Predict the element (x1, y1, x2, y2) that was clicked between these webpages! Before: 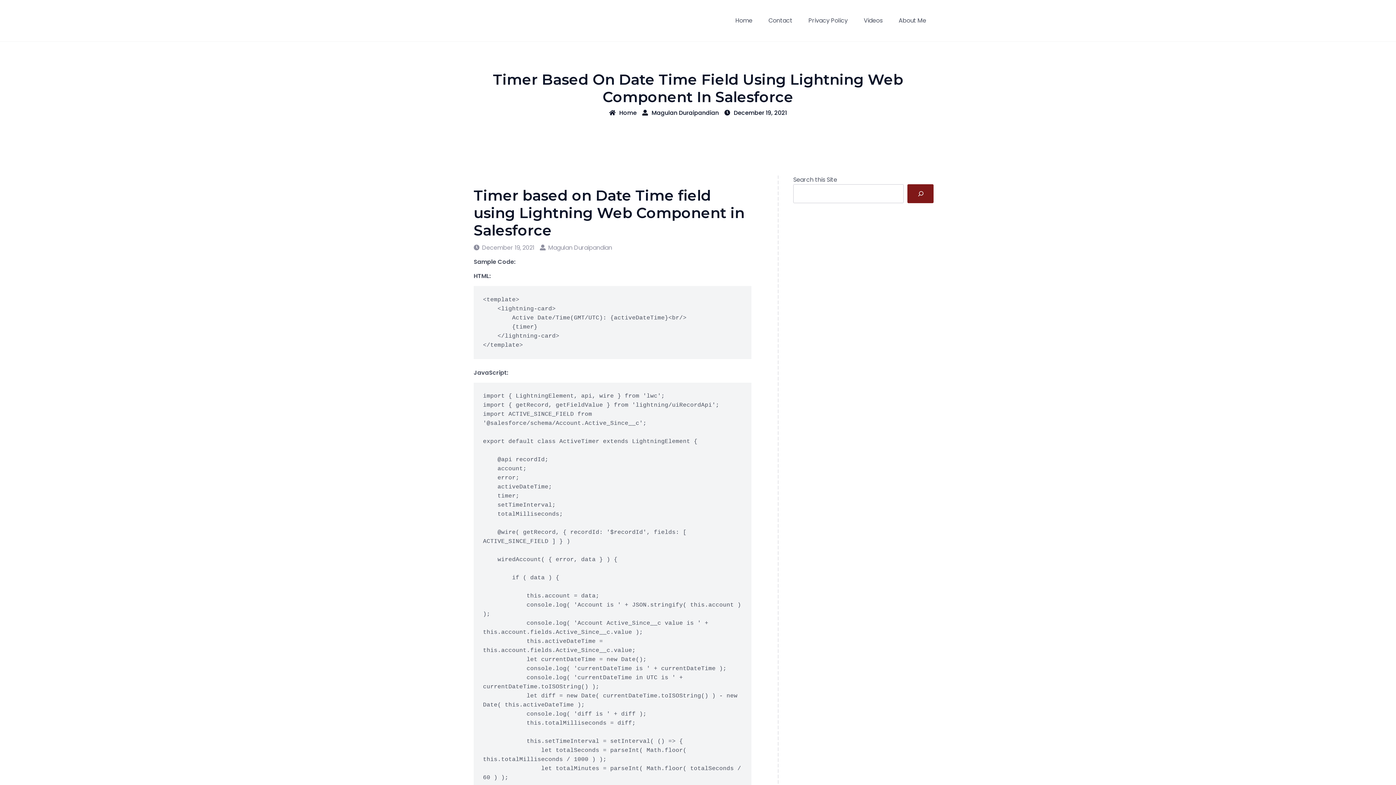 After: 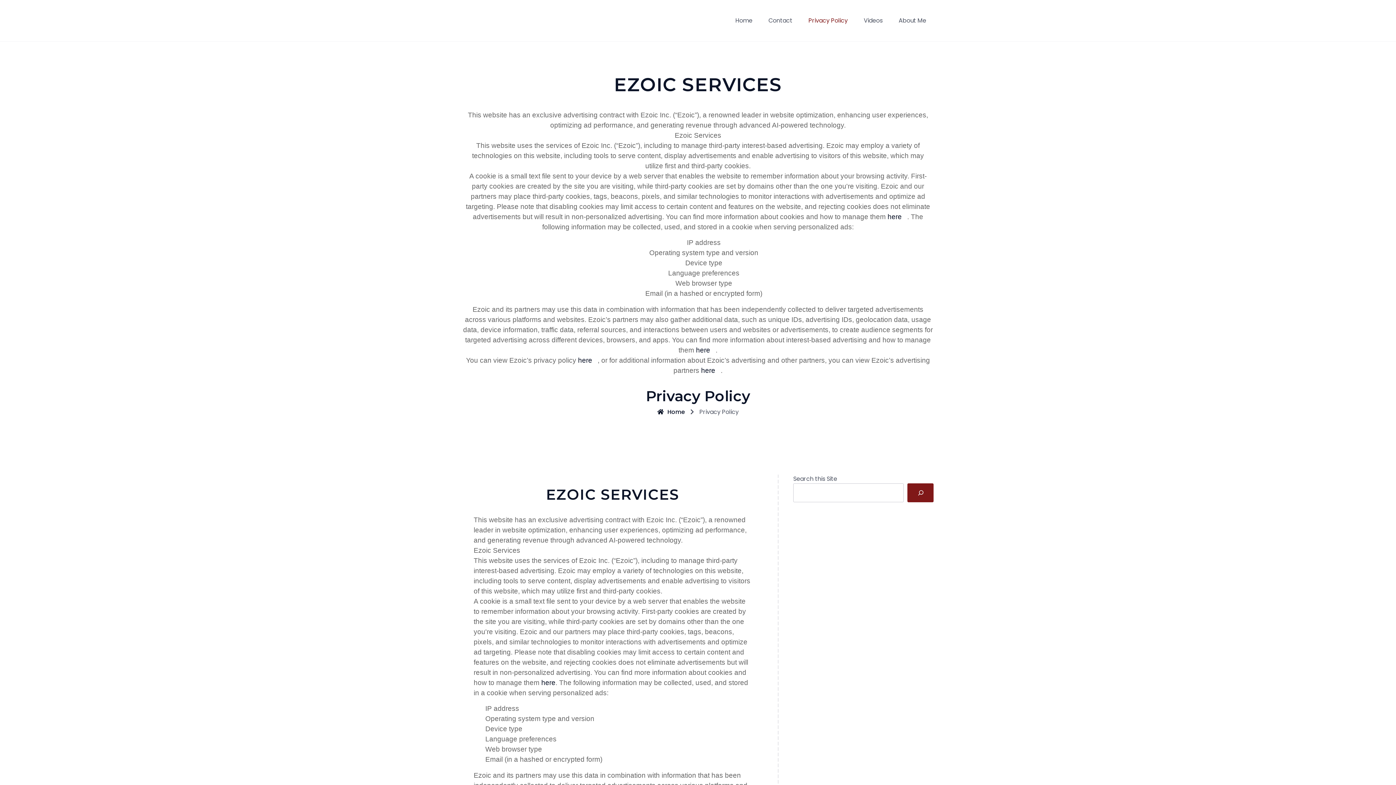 Action: label: Privacy Policy bbox: (801, 10, 855, 30)